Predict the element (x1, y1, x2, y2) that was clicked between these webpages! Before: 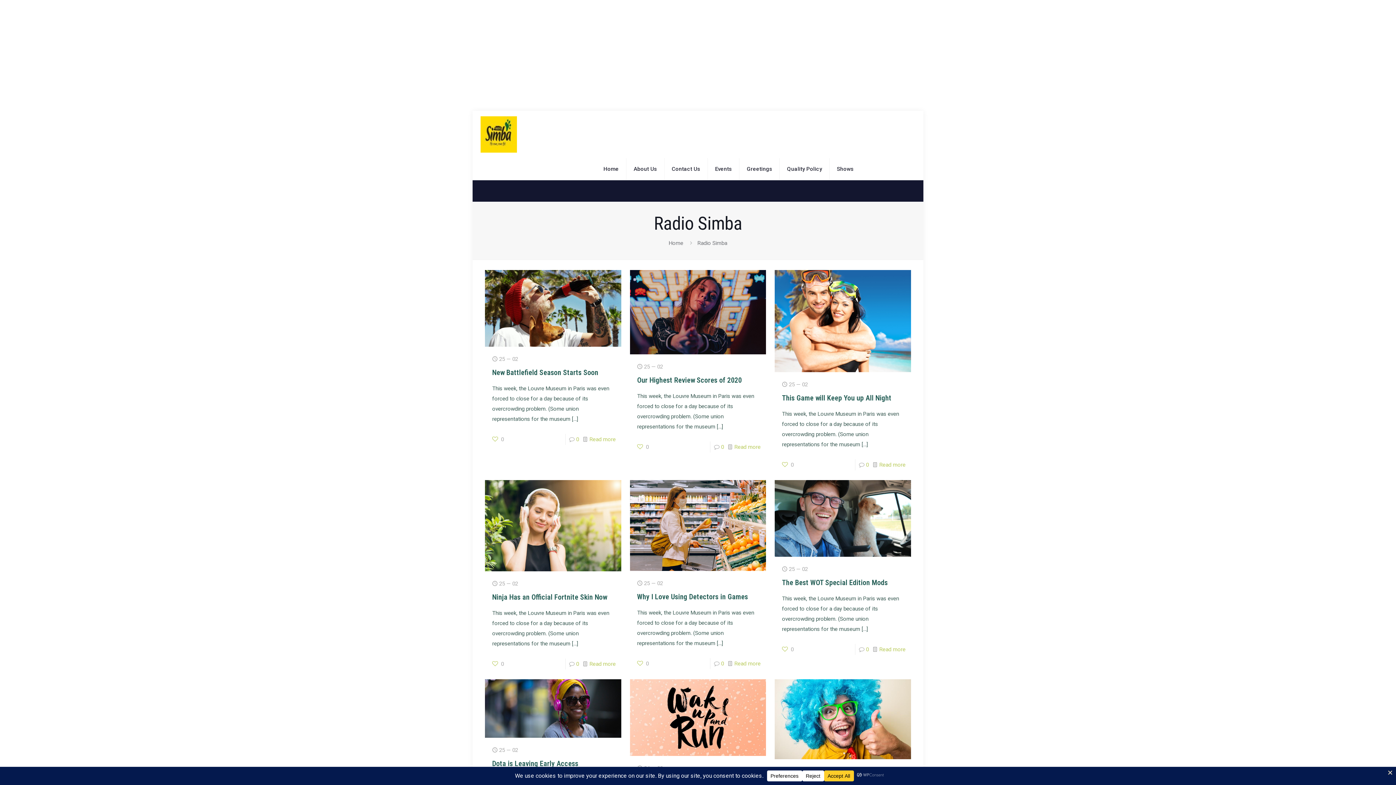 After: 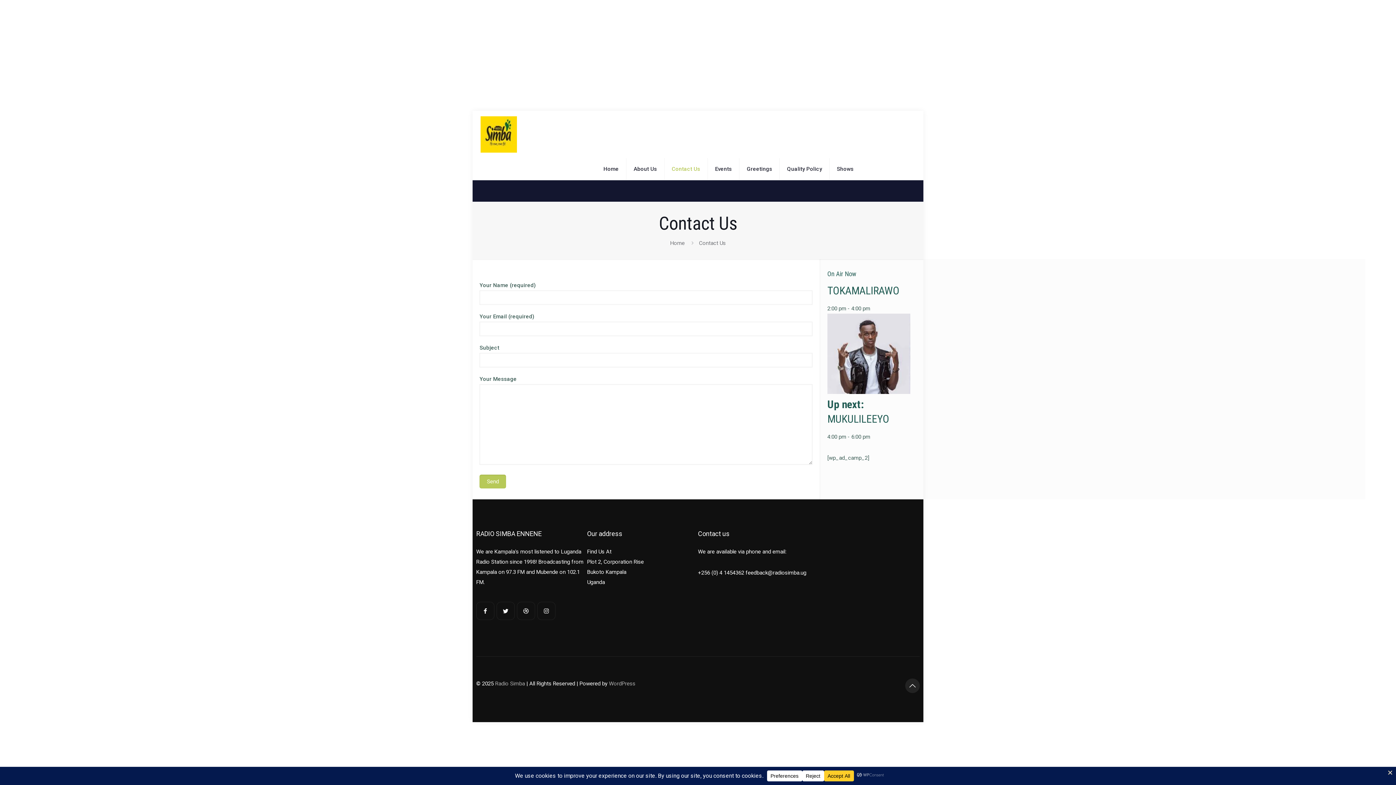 Action: bbox: (664, 158, 708, 180) label: Contact Us